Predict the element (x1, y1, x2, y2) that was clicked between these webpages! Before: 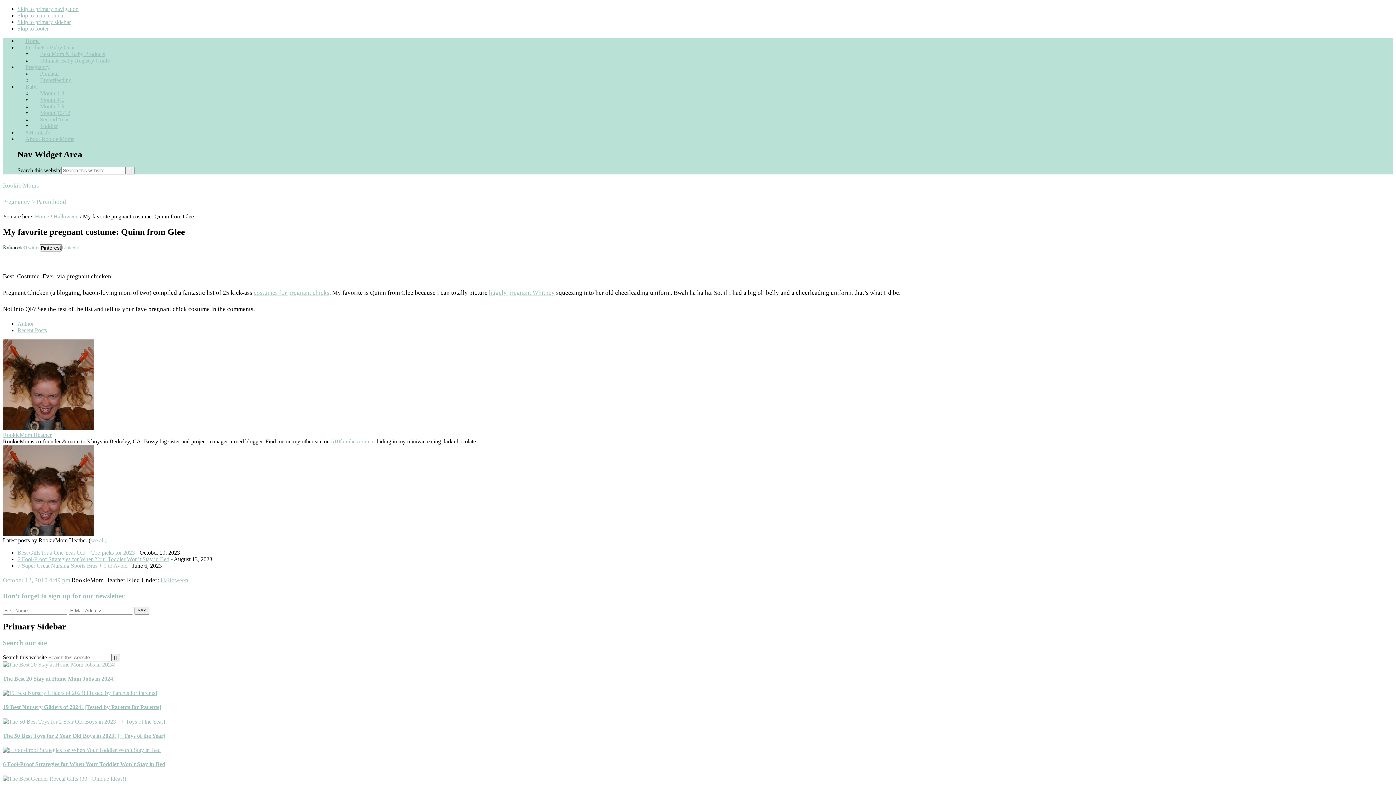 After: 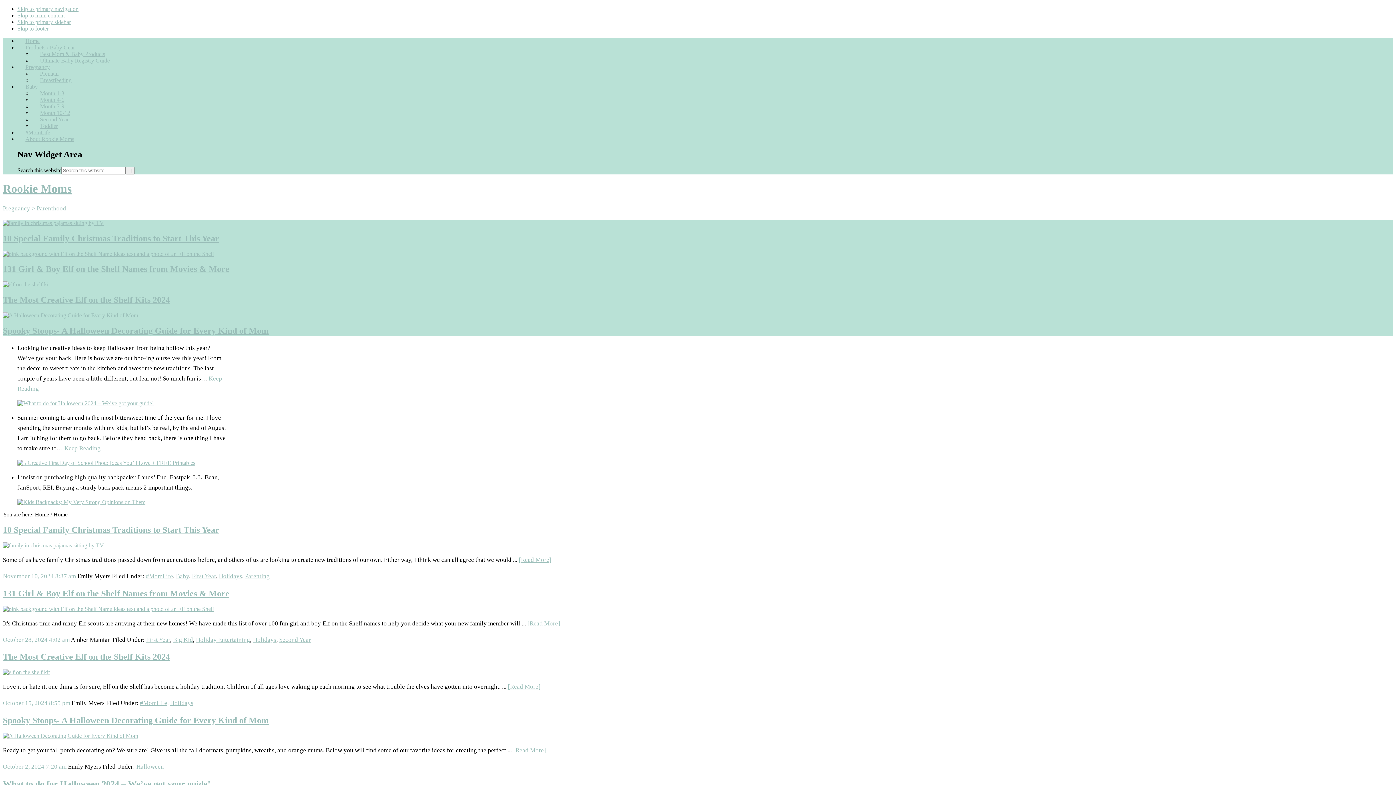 Action: bbox: (34, 213, 49, 219) label: Home